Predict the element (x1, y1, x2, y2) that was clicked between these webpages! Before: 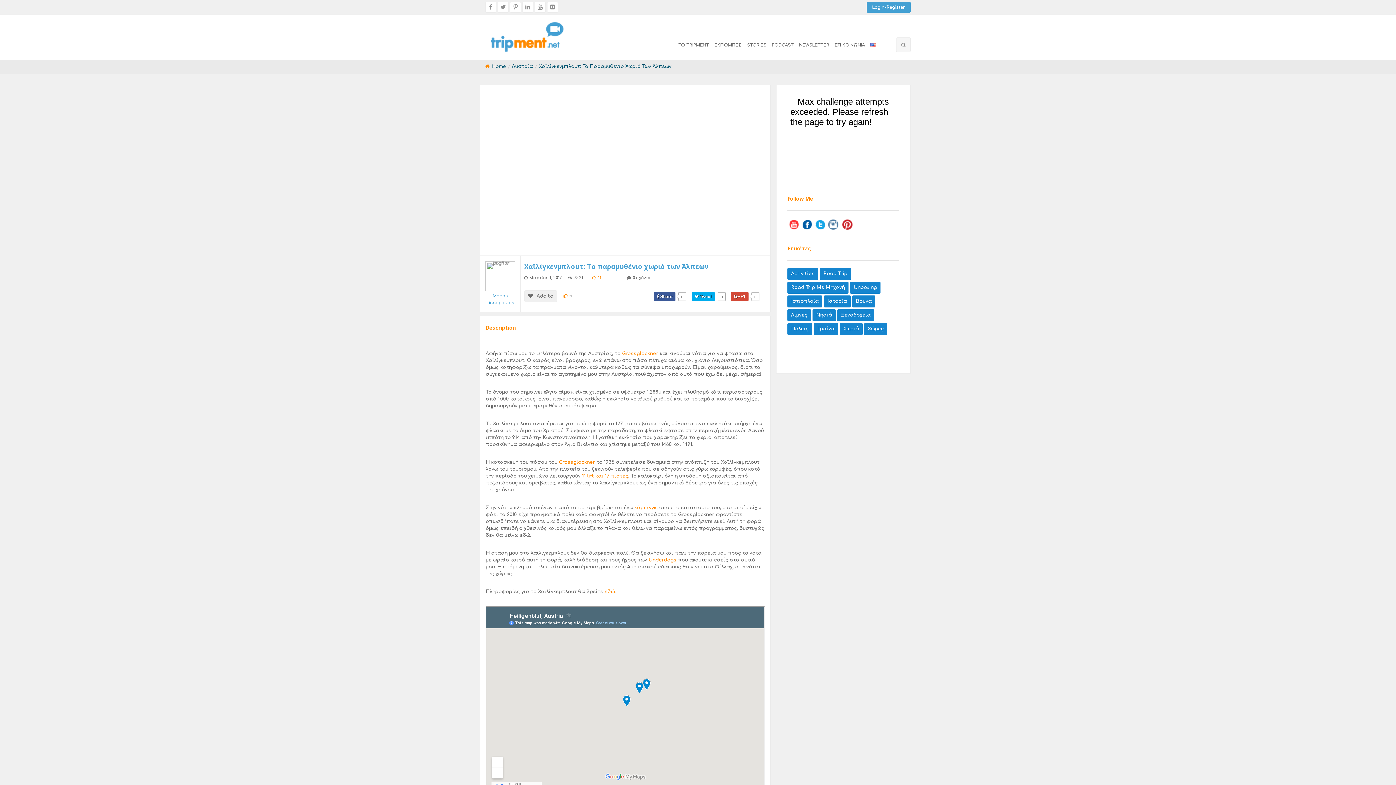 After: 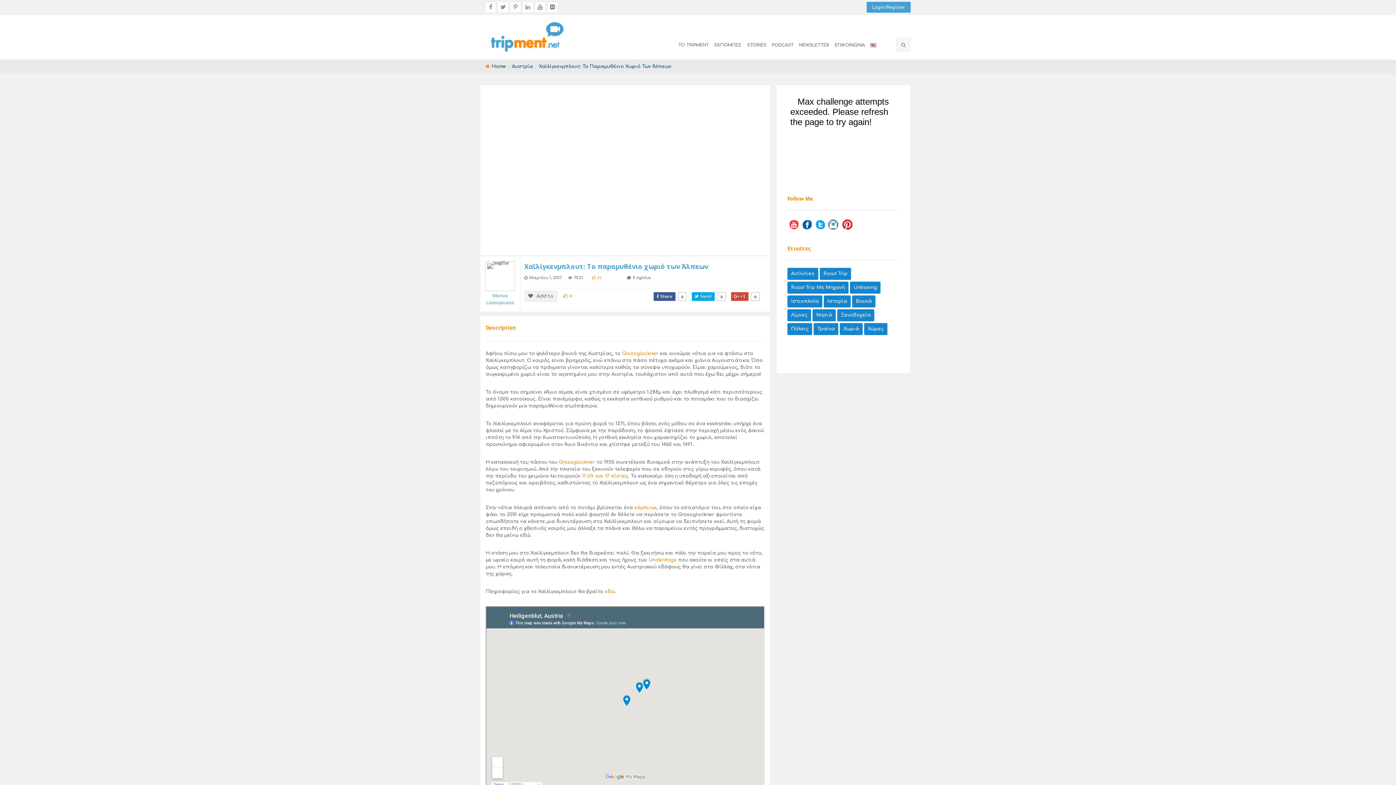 Action: label: 11 lift και 17 πίστες bbox: (582, 473, 628, 478)